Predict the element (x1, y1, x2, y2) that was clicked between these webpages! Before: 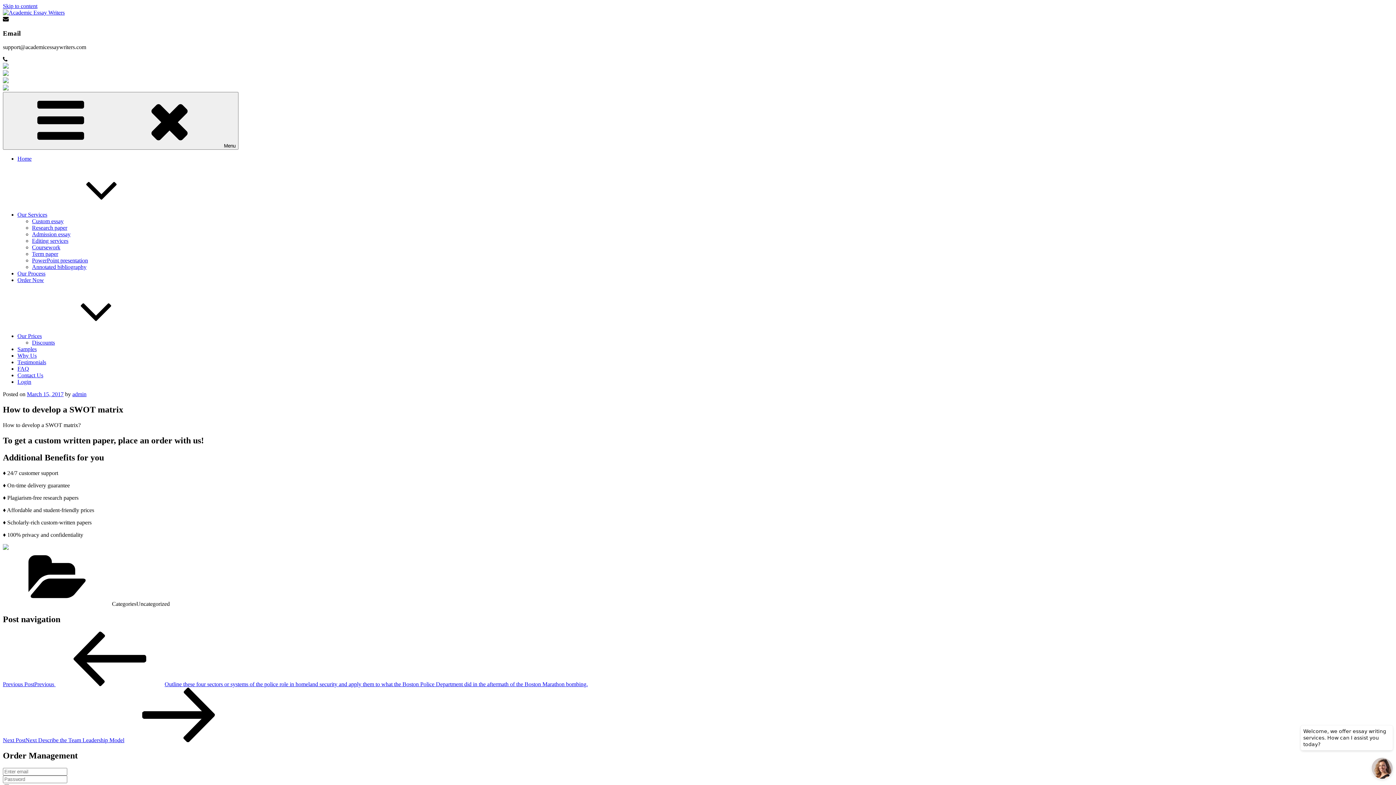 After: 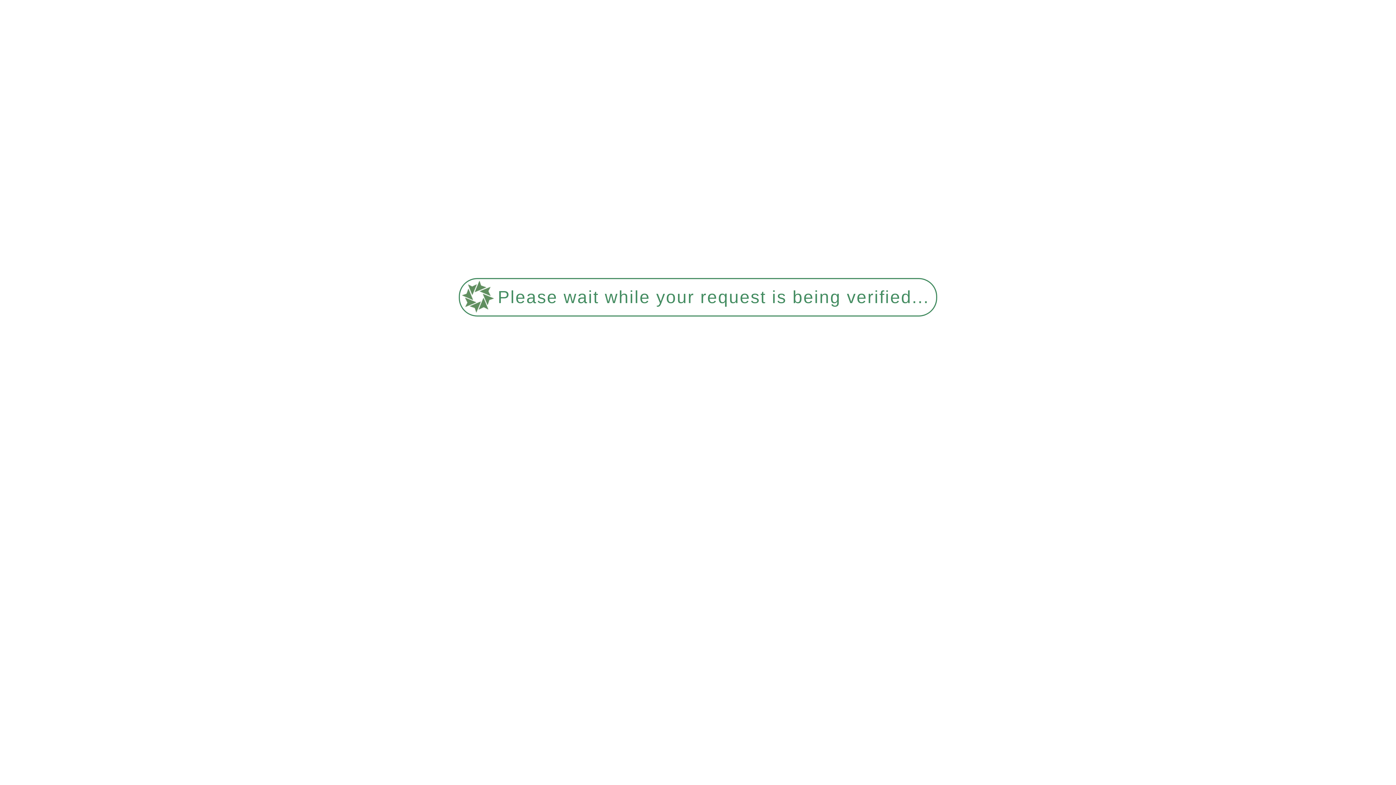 Action: bbox: (17, 346, 36, 352) label: Samples